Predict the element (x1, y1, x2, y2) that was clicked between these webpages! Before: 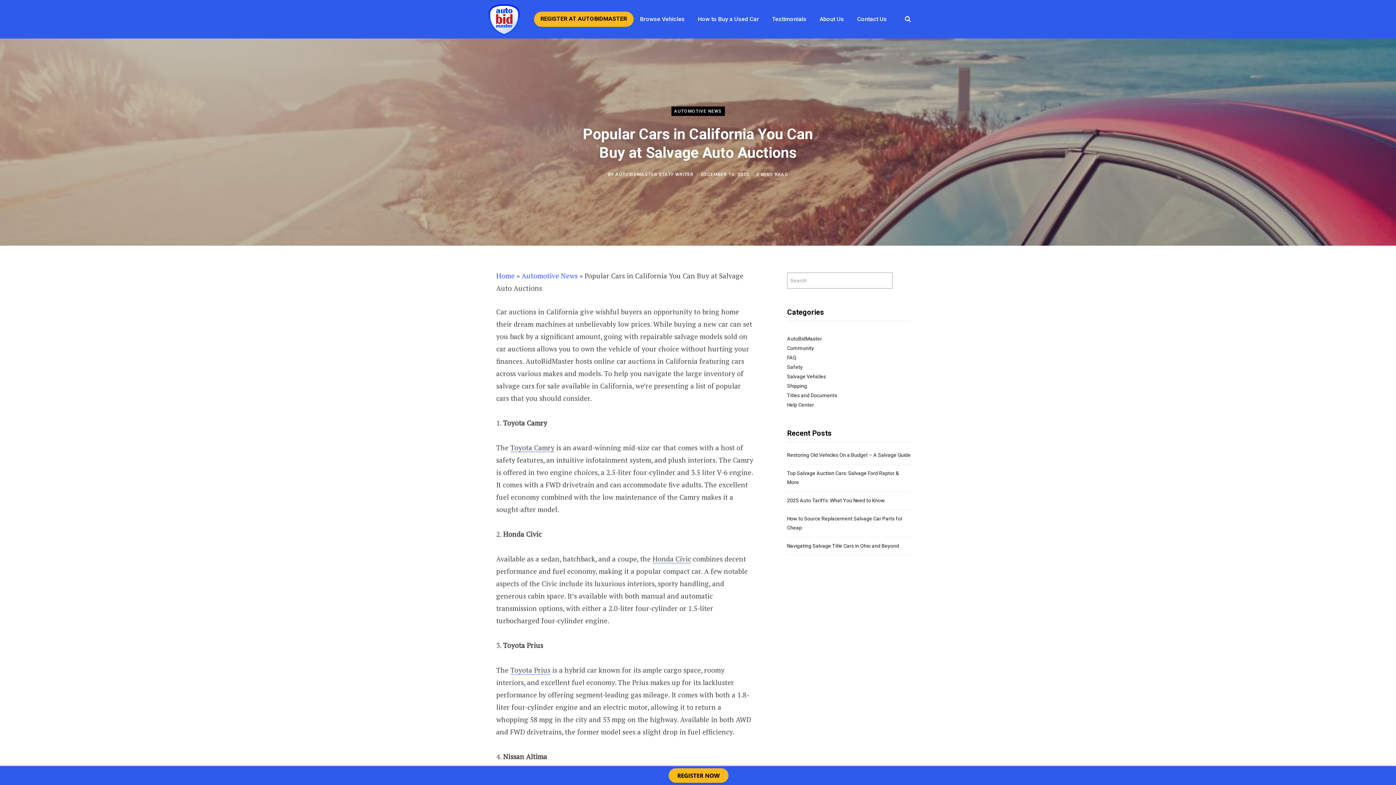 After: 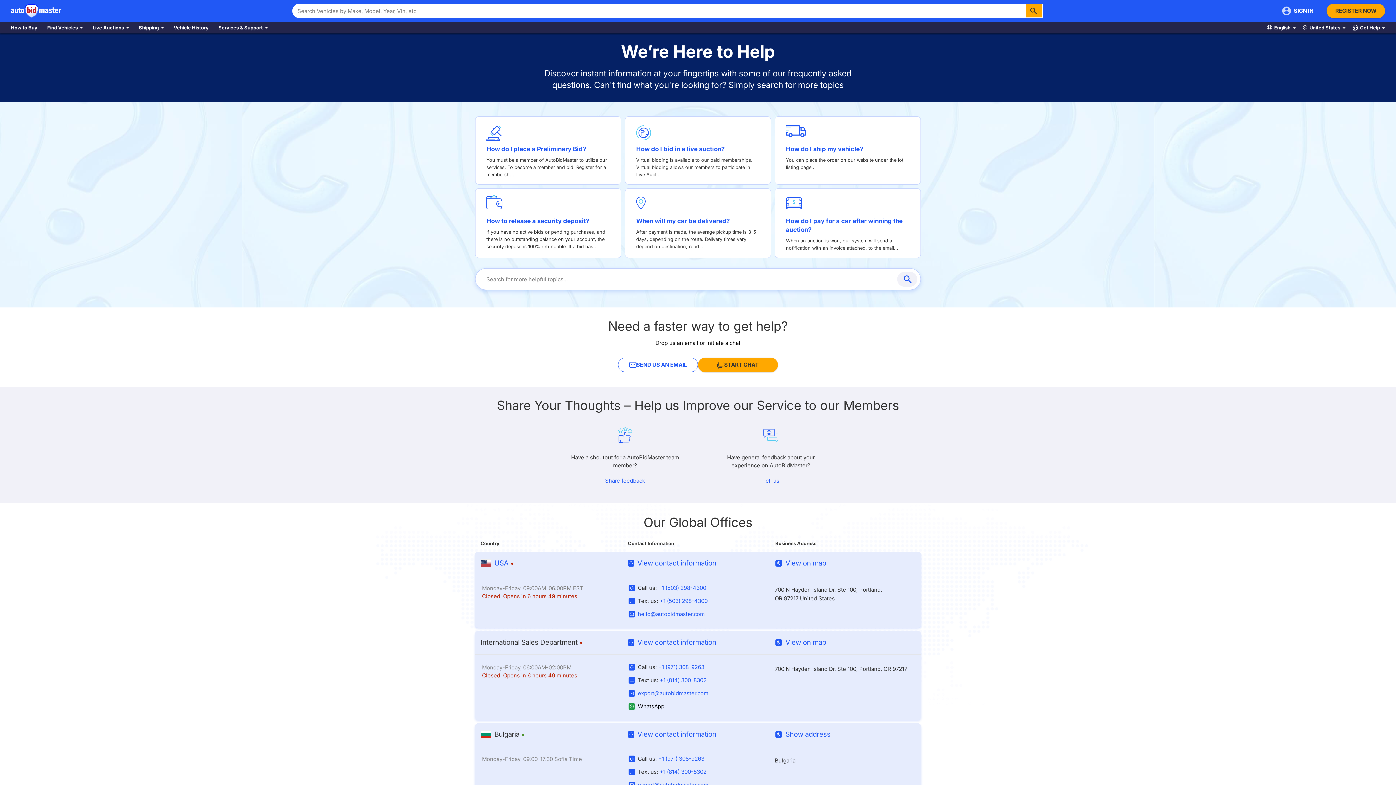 Action: label: Contact Us bbox: (850, 6, 893, 32)